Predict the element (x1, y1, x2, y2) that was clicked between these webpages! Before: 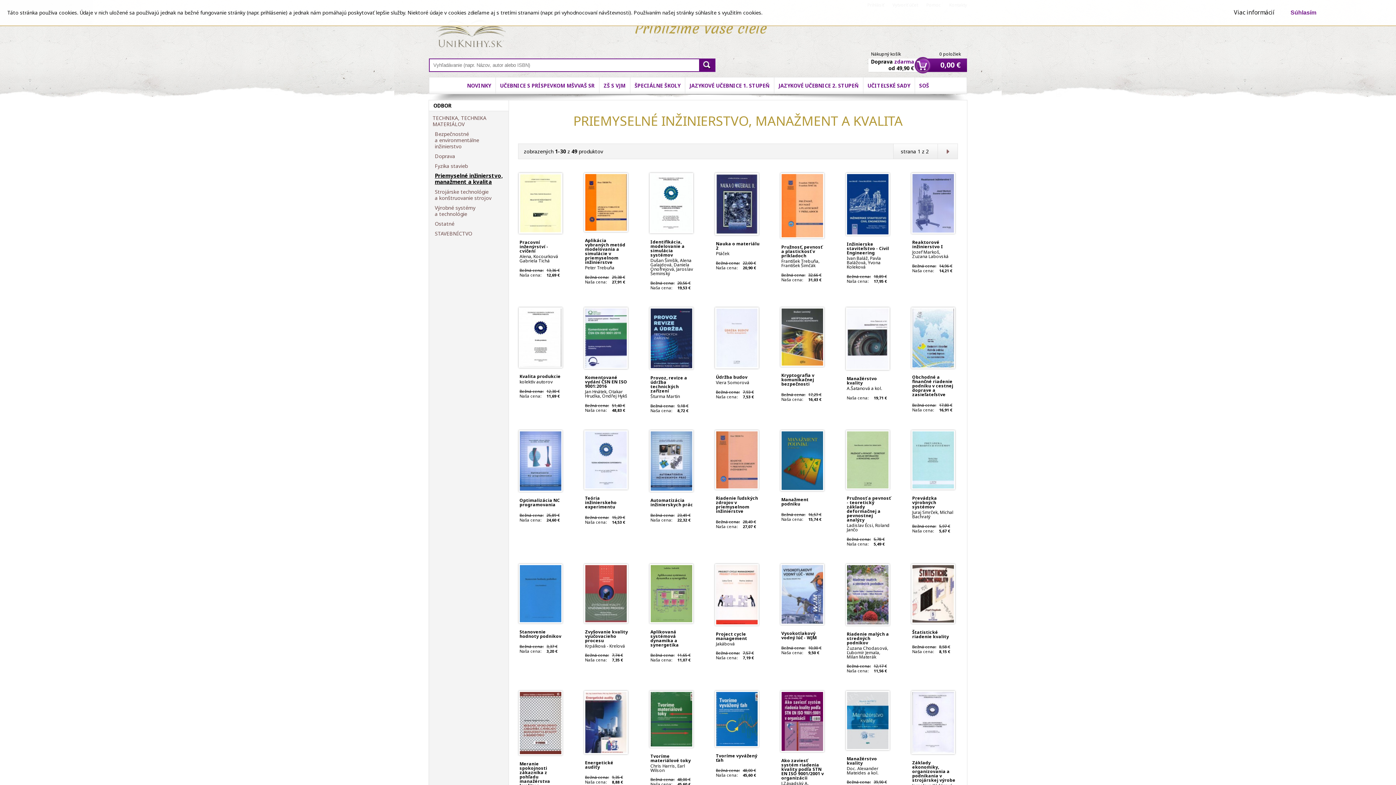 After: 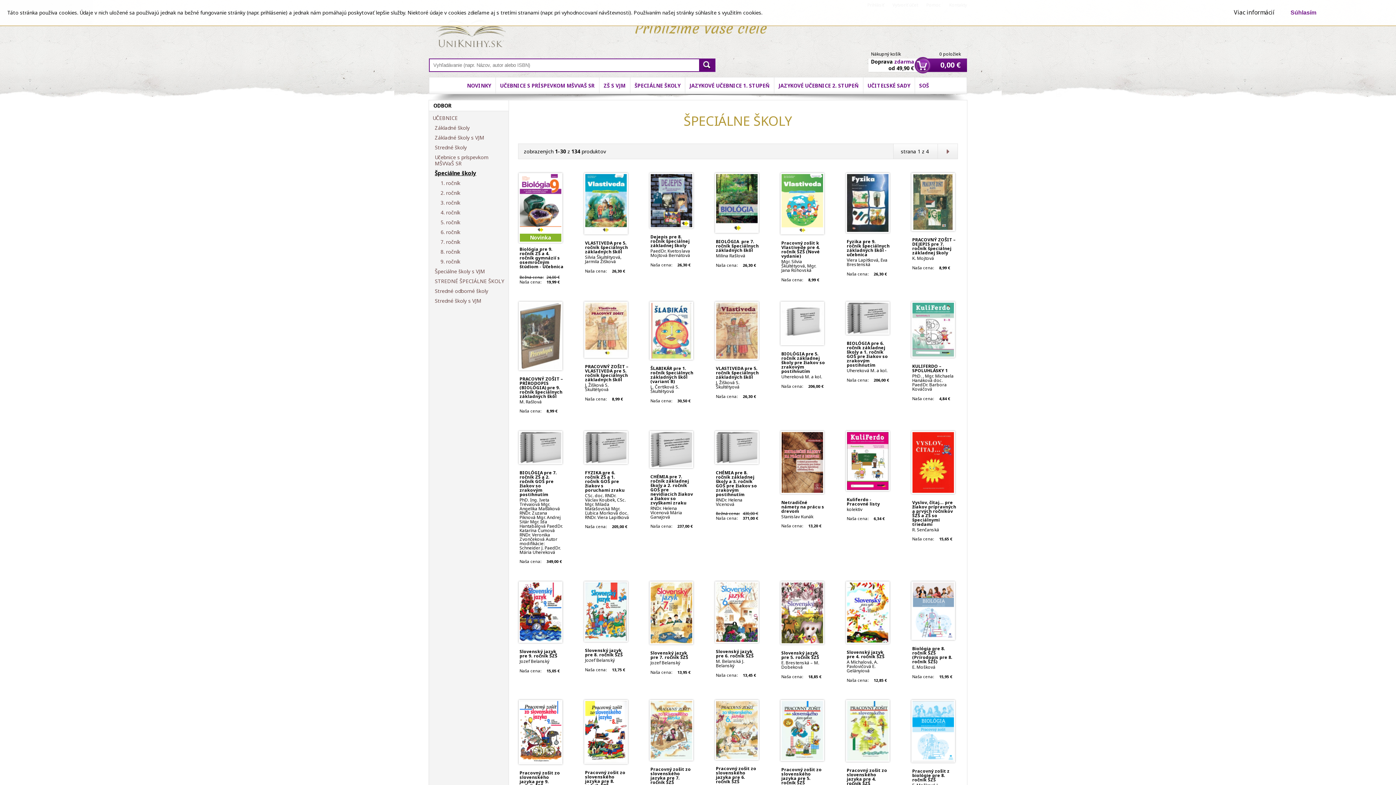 Action: bbox: (630, 77, 684, 93) label: ŠPECIÁLNE ŠKOLY